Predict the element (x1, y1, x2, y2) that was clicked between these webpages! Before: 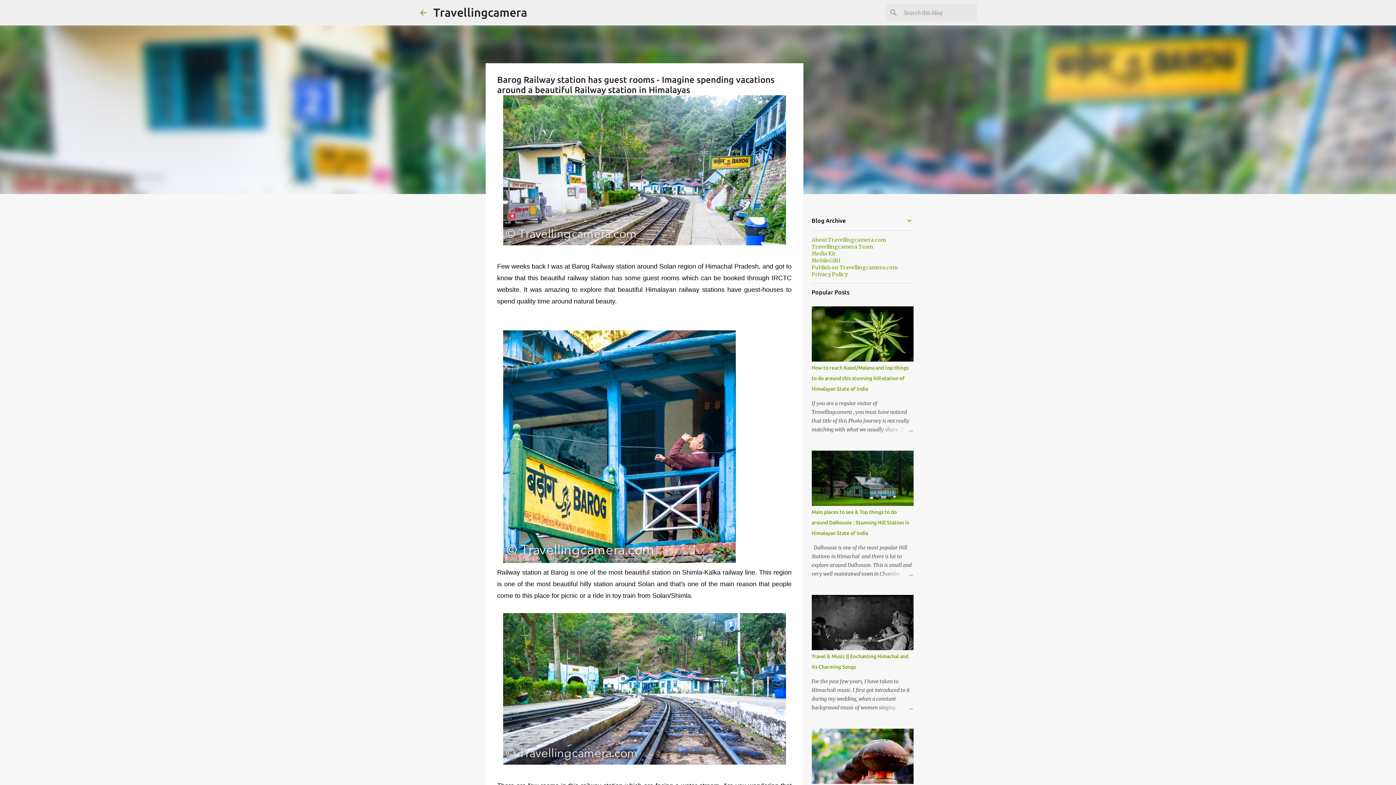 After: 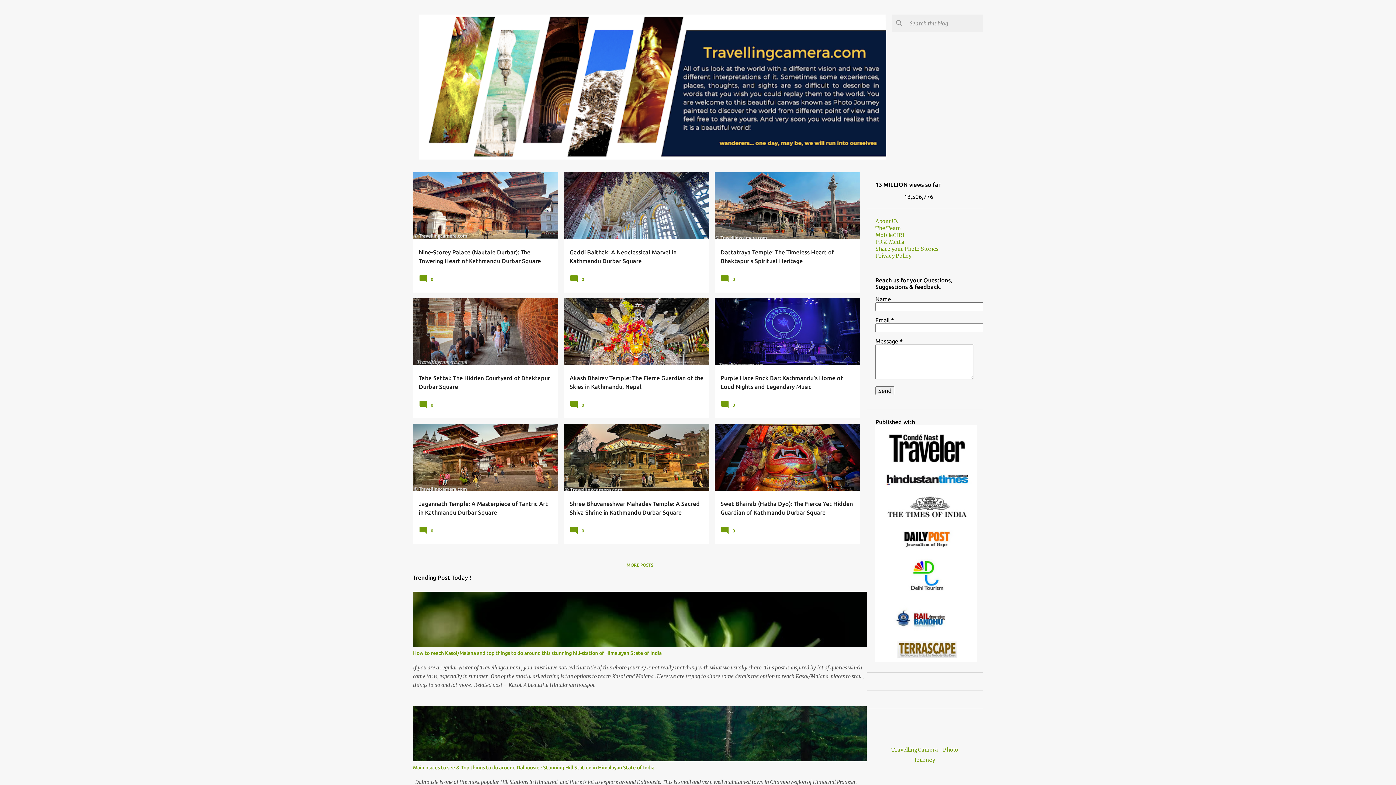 Action: bbox: (418, 8, 427, 16)